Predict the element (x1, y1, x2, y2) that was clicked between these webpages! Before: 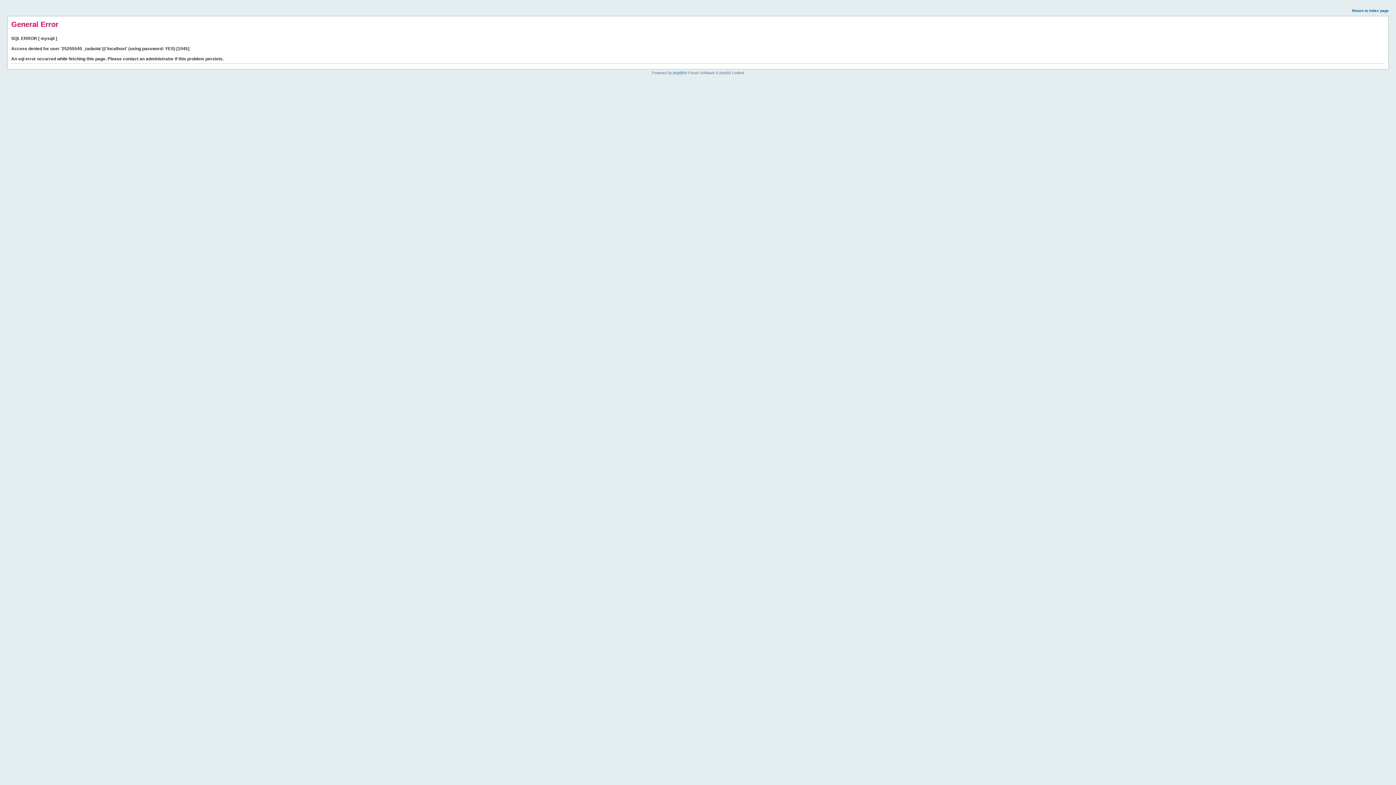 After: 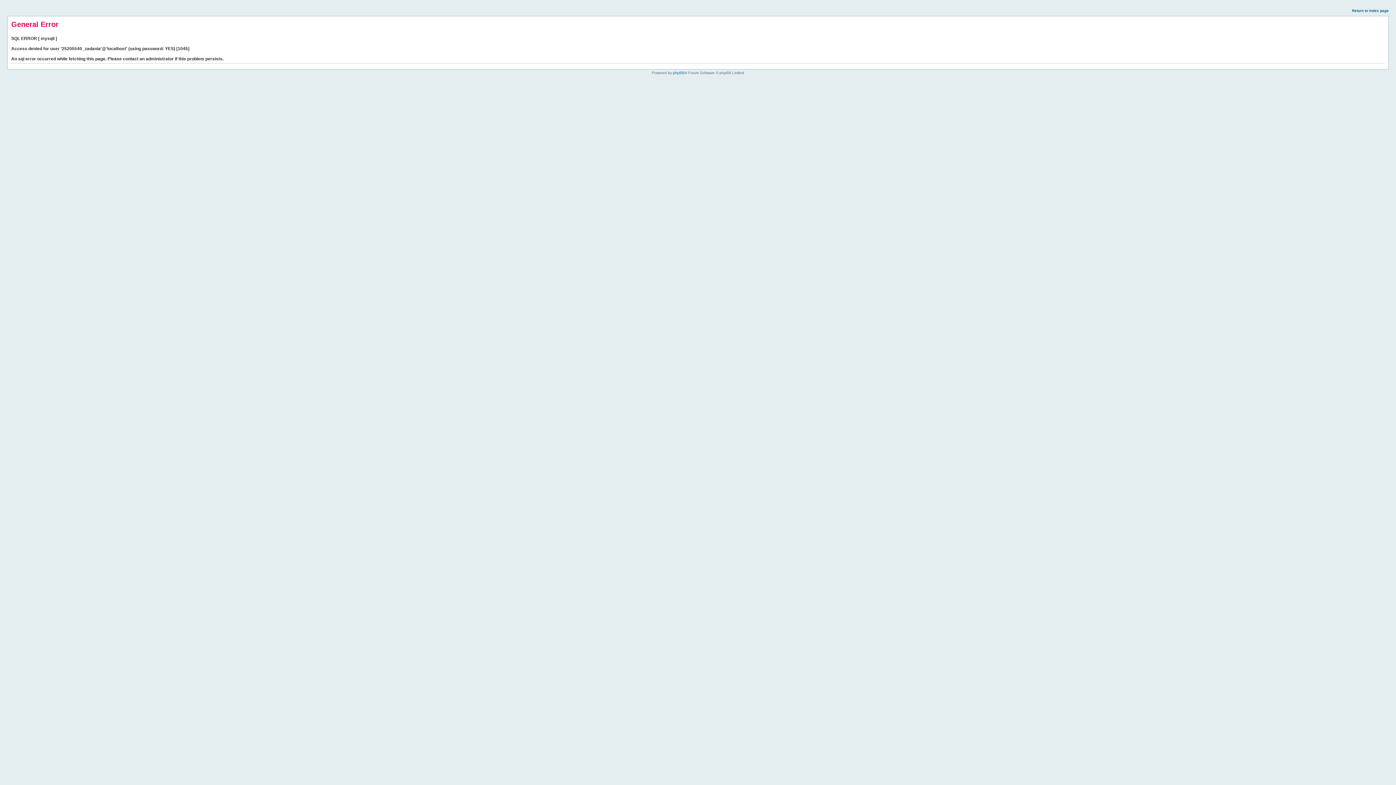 Action: bbox: (1352, 8, 1389, 12) label: Return to index page